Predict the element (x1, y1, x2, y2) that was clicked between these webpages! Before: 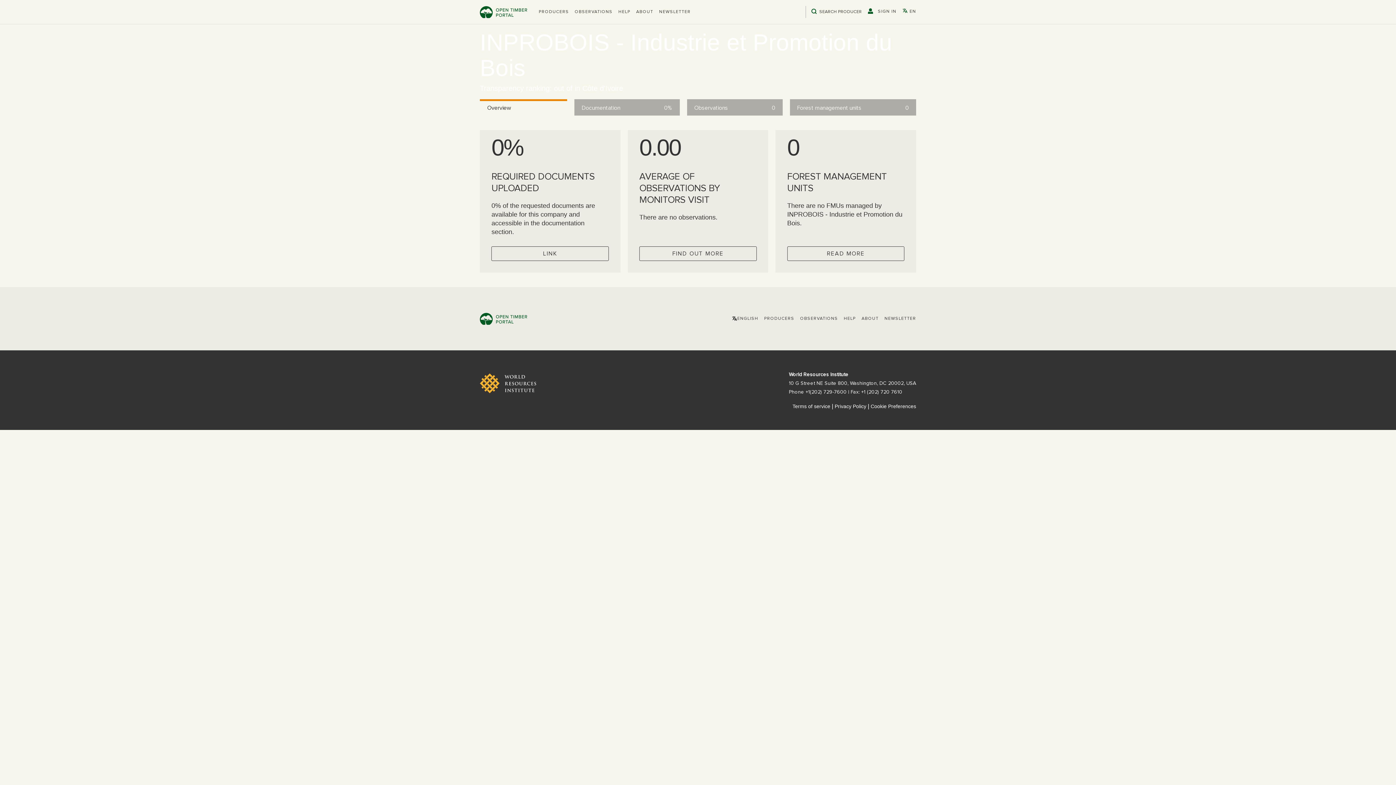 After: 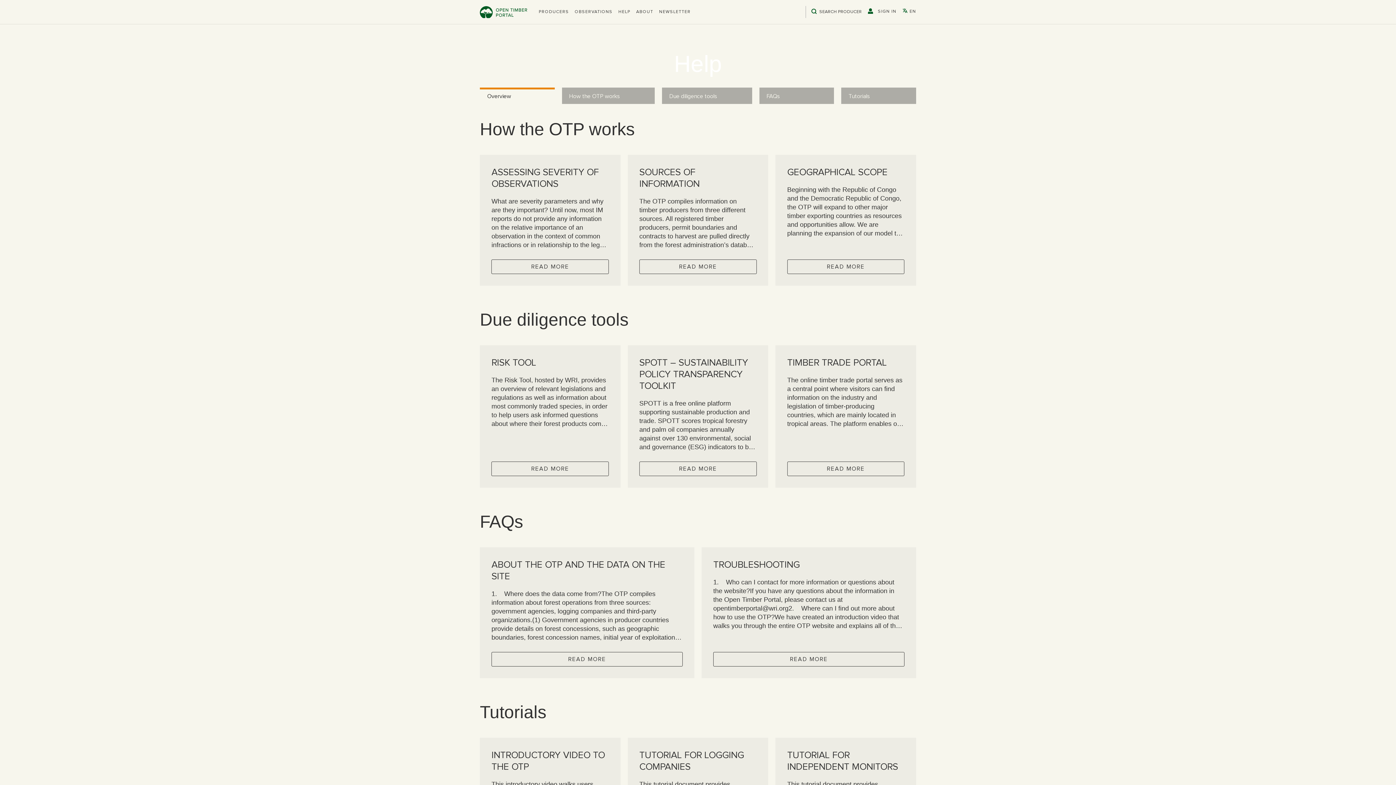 Action: bbox: (844, 307, 856, 330) label: HELP